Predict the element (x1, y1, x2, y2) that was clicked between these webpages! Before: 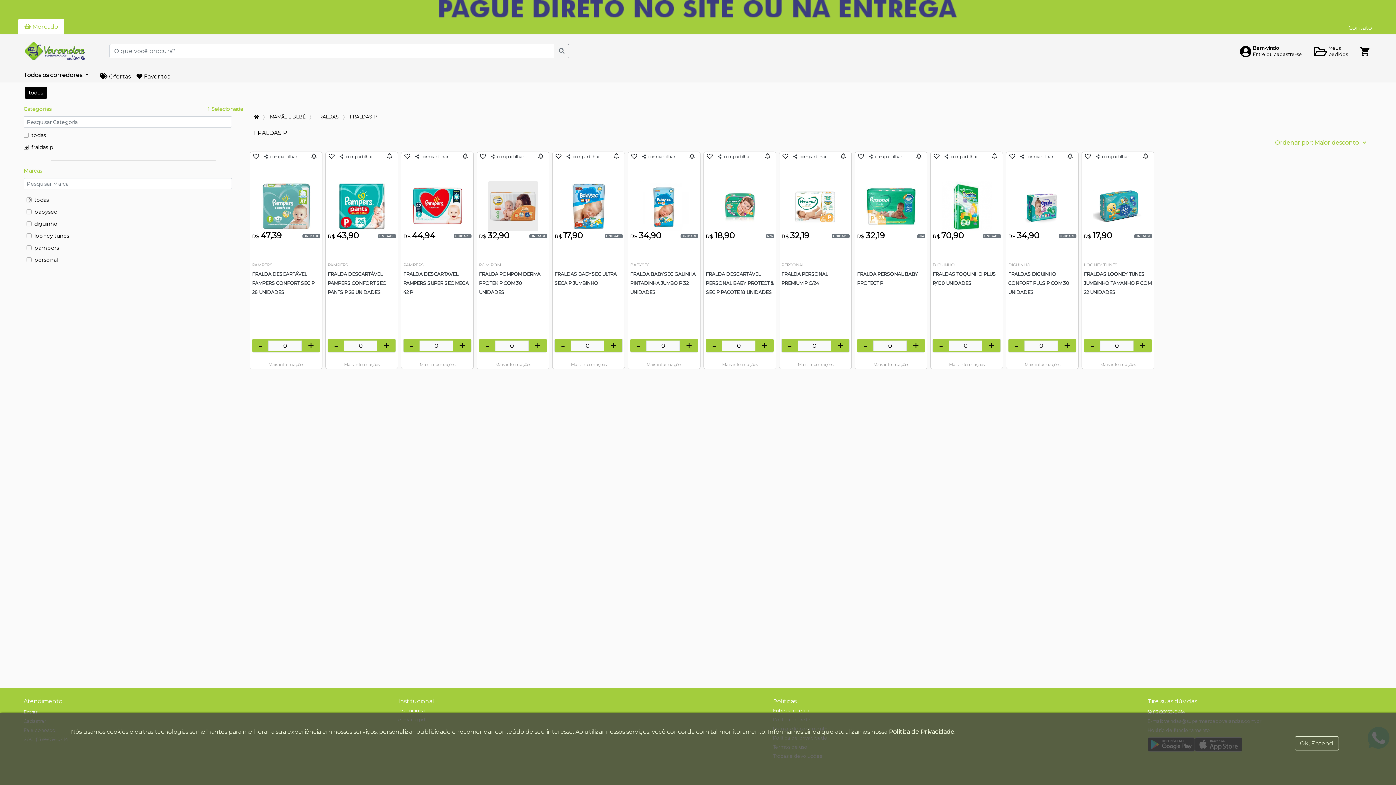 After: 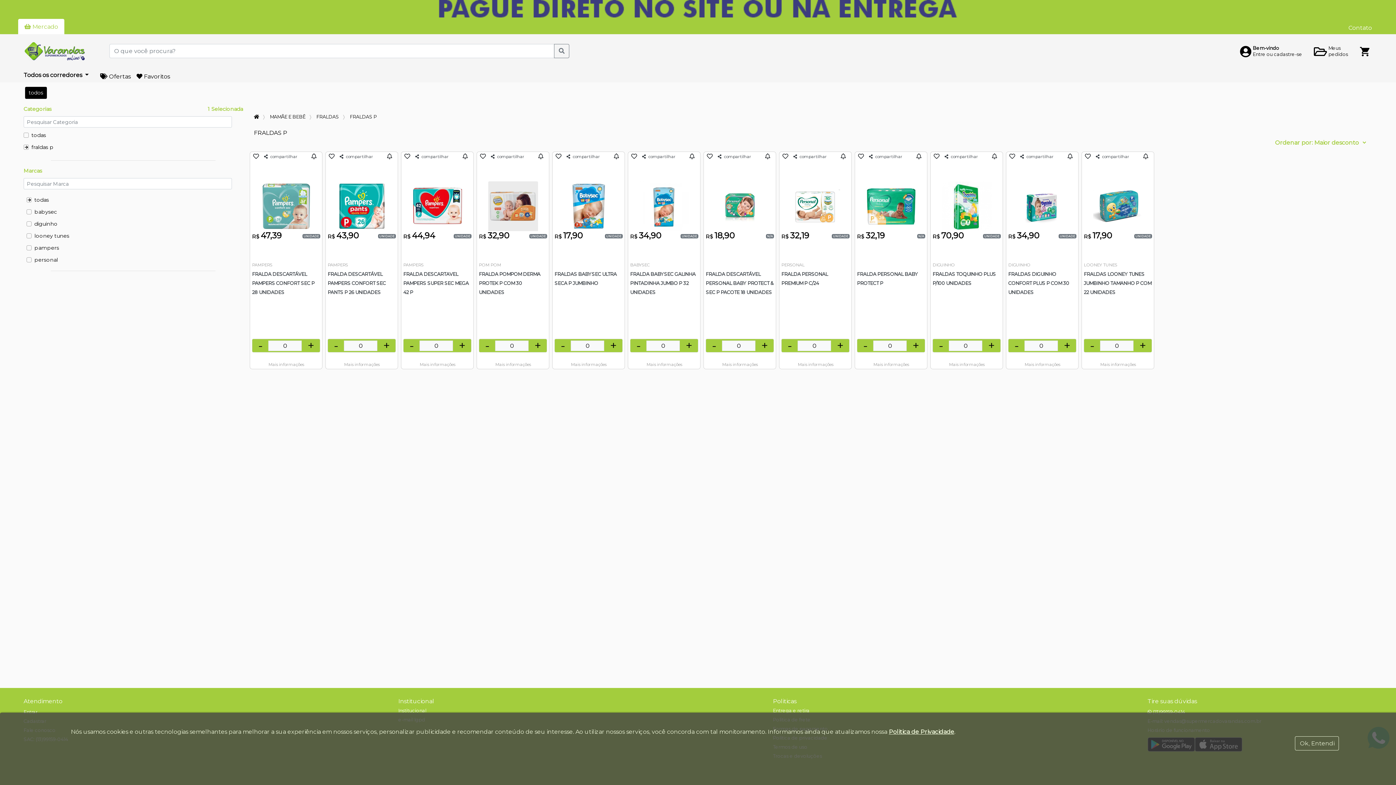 Action: bbox: (889, 728, 954, 735) label: Politica de Privacidade